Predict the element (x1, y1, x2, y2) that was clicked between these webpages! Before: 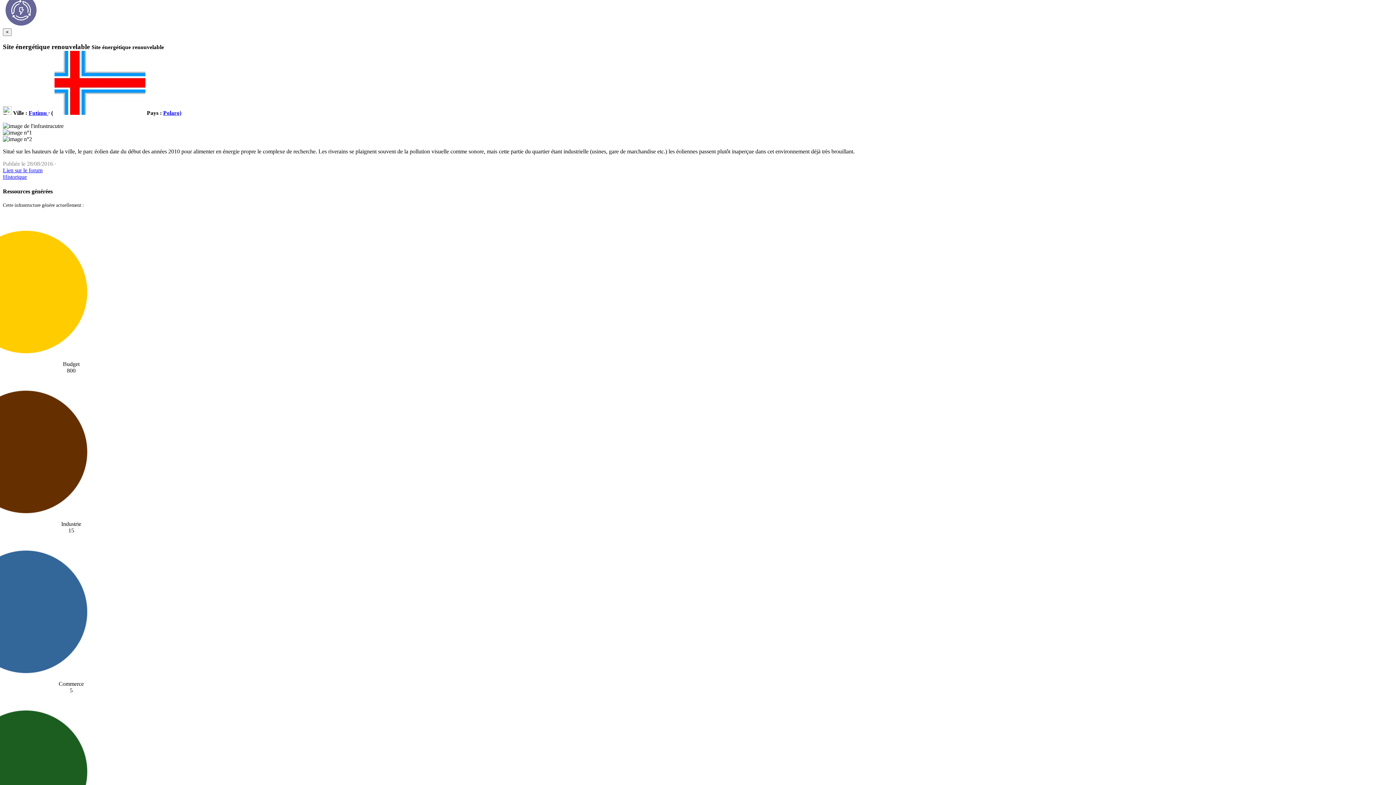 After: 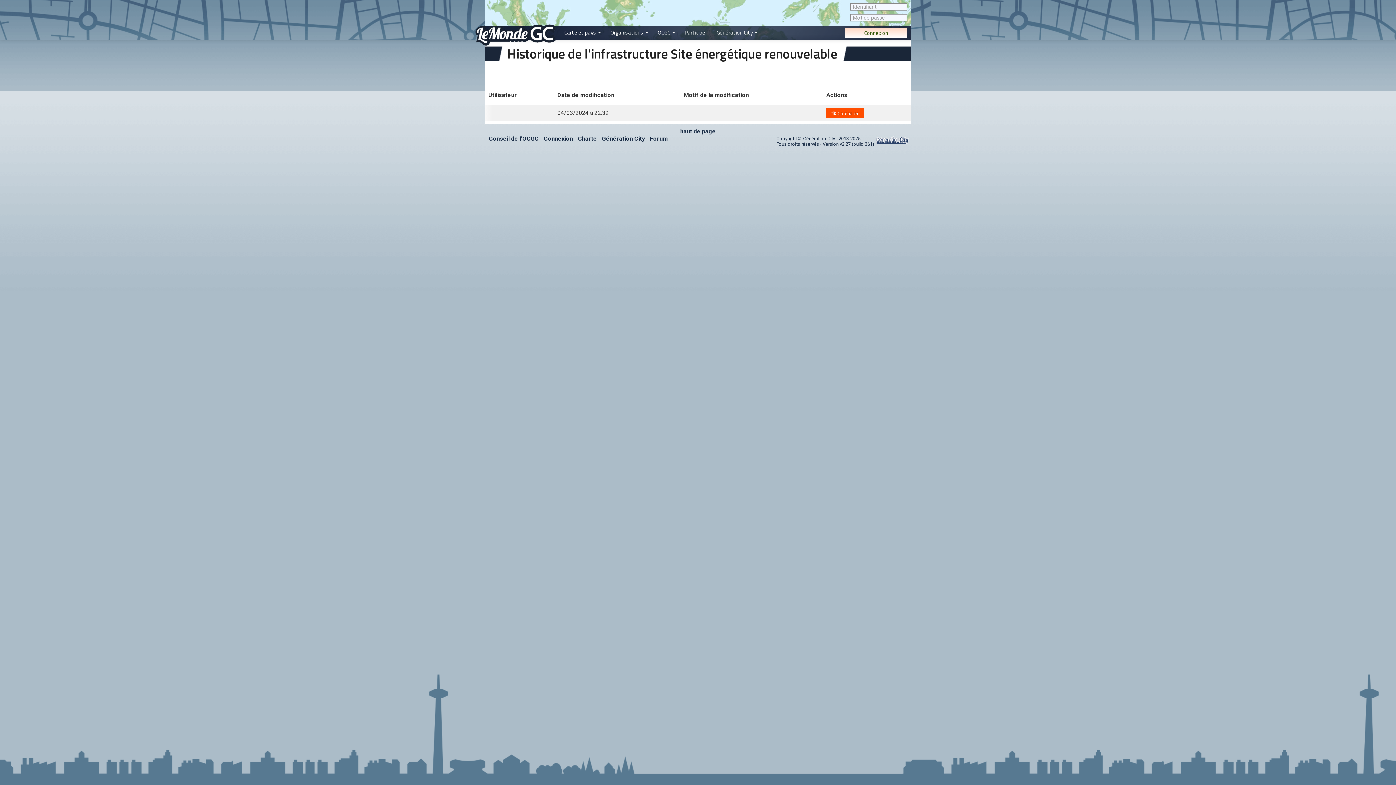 Action: label: Historique bbox: (2, 173, 26, 180)